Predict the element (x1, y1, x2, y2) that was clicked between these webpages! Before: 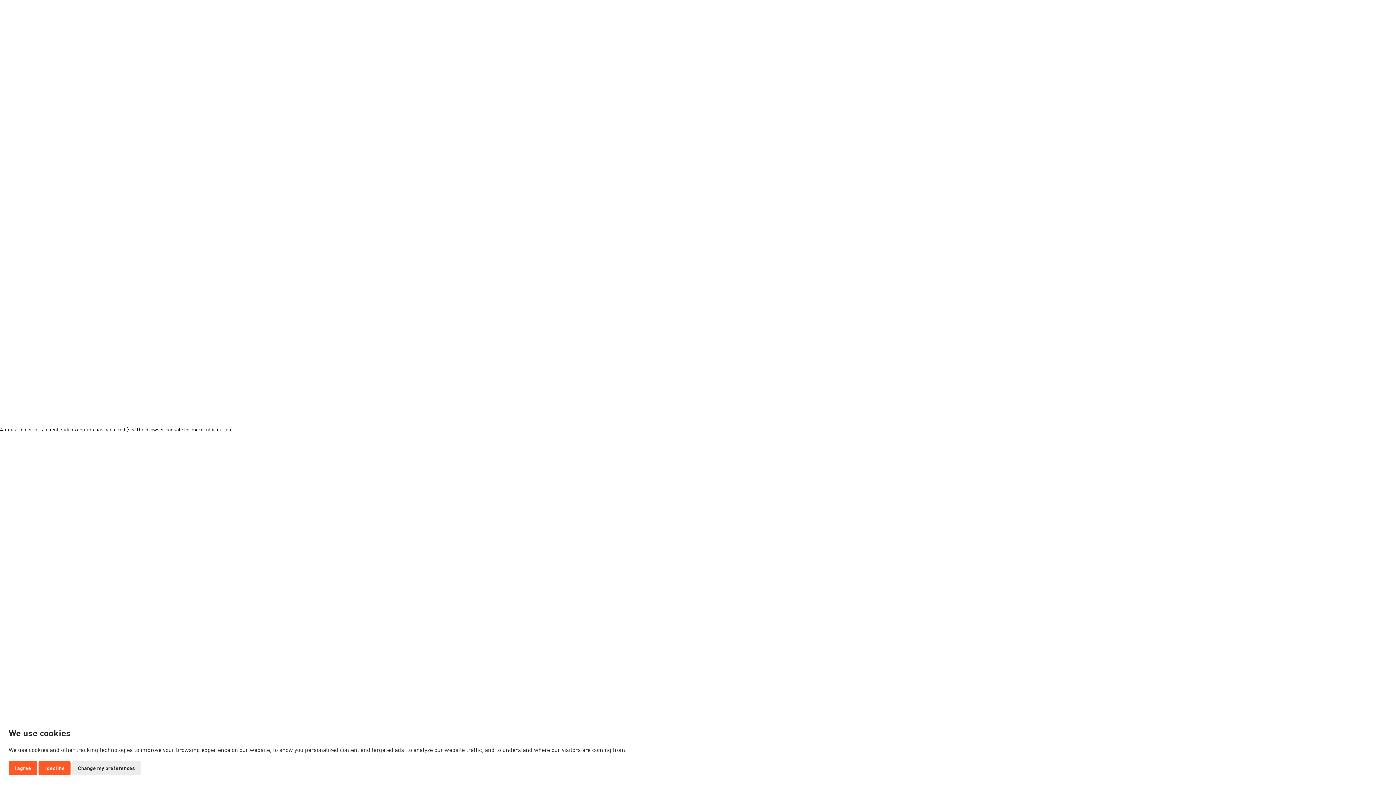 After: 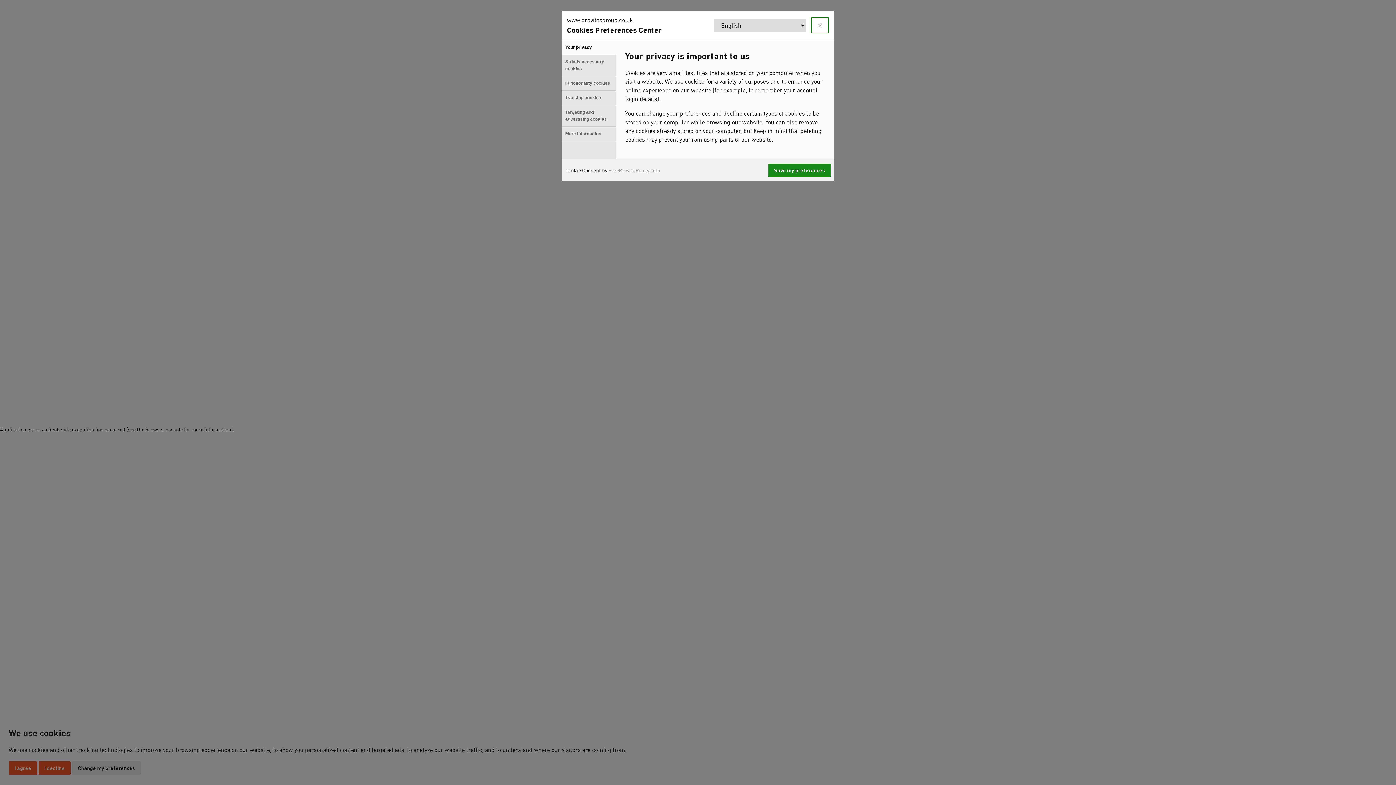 Action: bbox: (72, 761, 140, 775) label: Change my preferences